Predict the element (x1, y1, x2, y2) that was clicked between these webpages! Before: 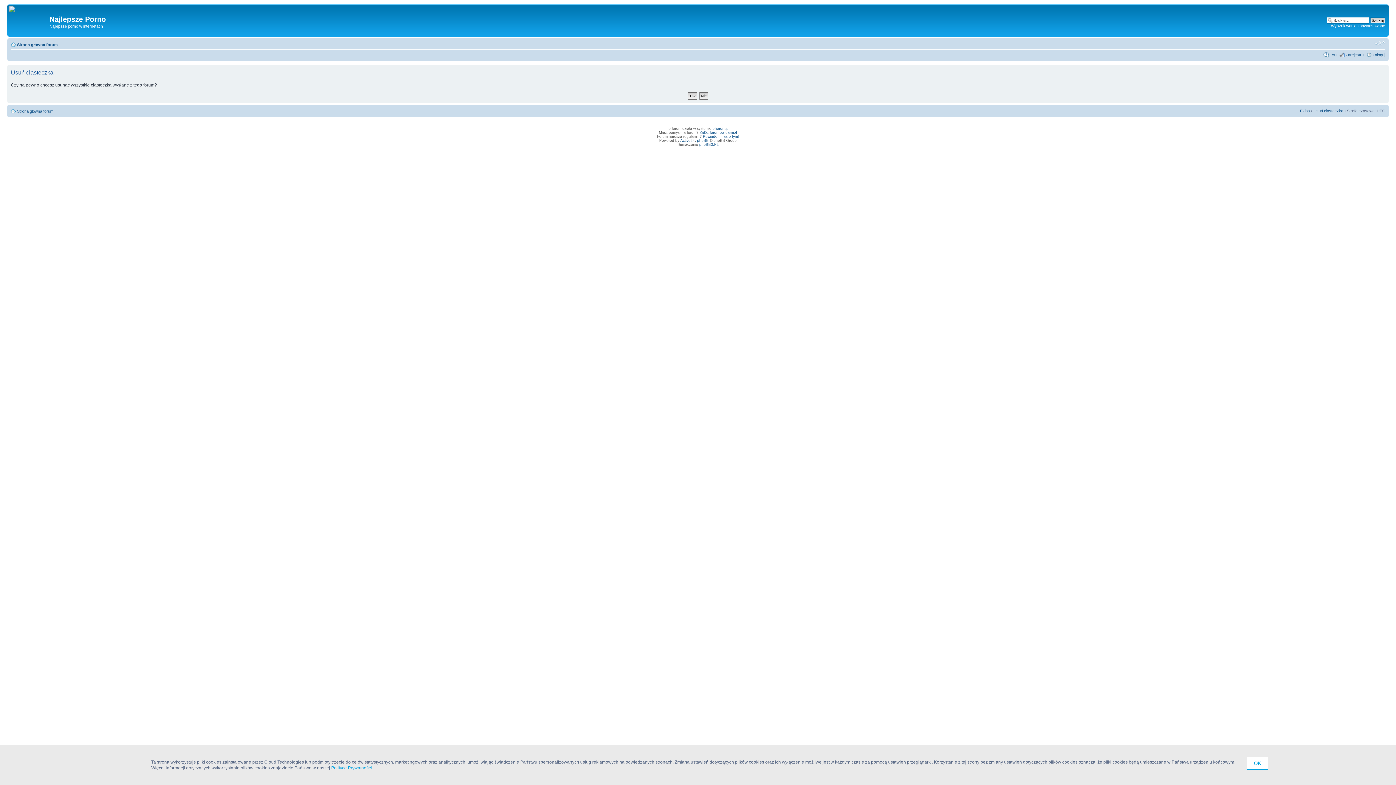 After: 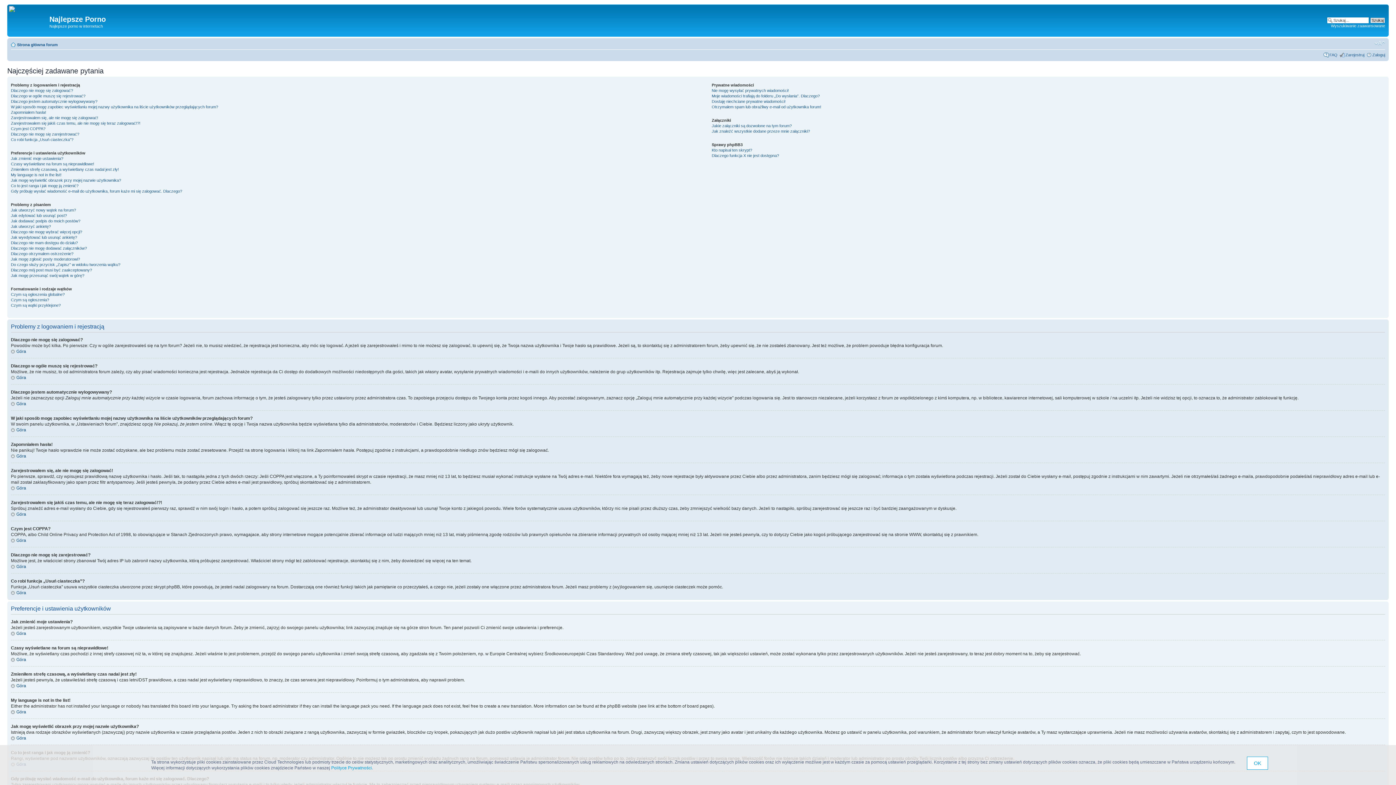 Action: bbox: (1329, 52, 1337, 56) label: FAQ